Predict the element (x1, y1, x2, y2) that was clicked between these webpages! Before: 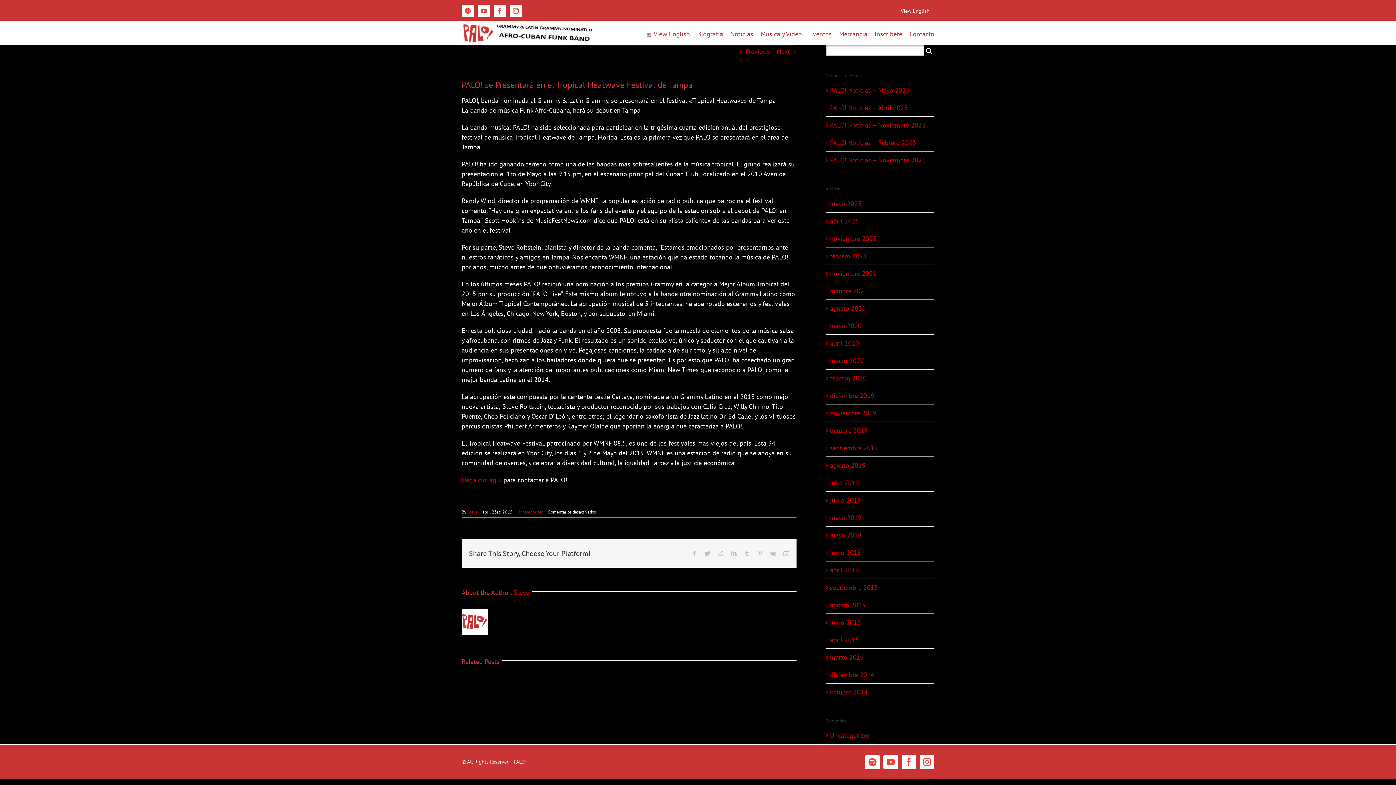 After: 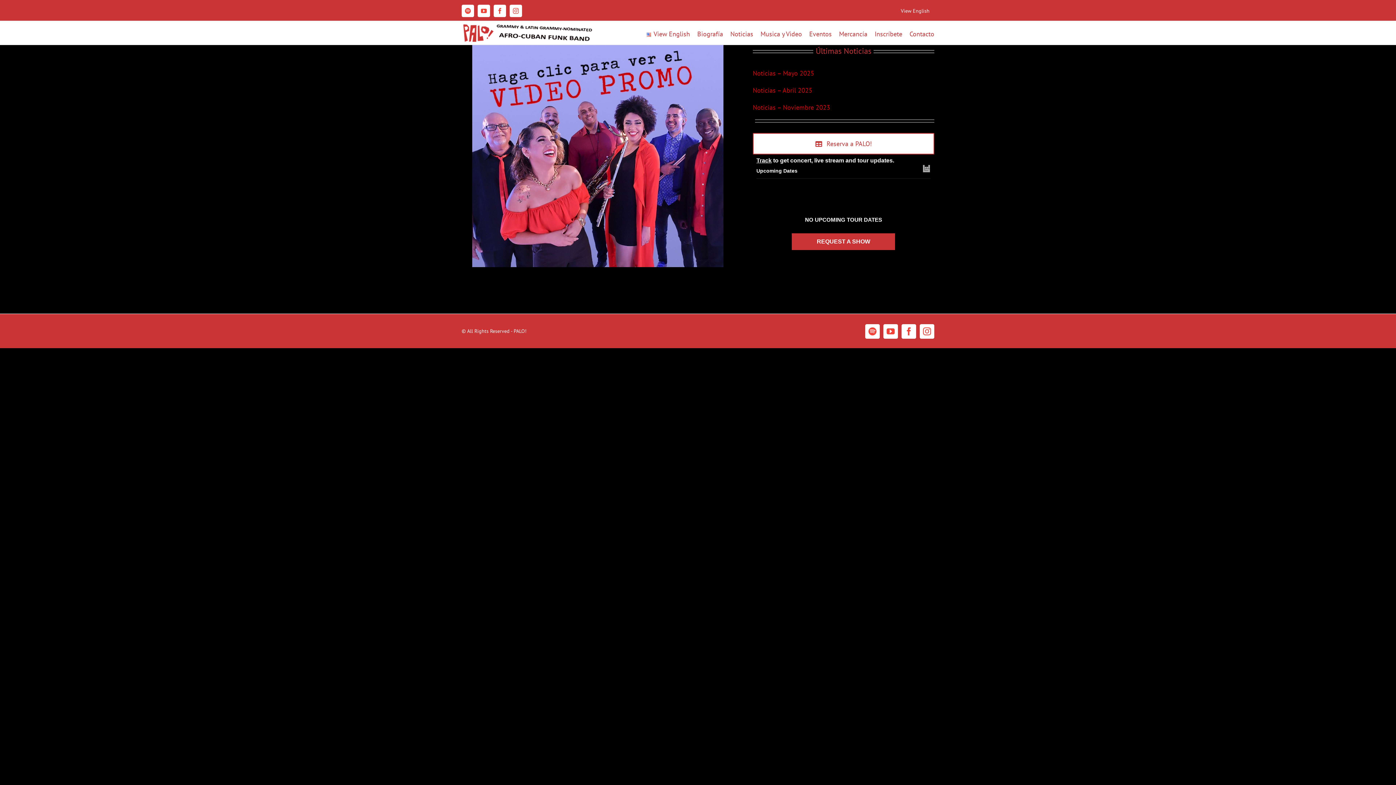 Action: label: Steve bbox: (467, 509, 477, 514)